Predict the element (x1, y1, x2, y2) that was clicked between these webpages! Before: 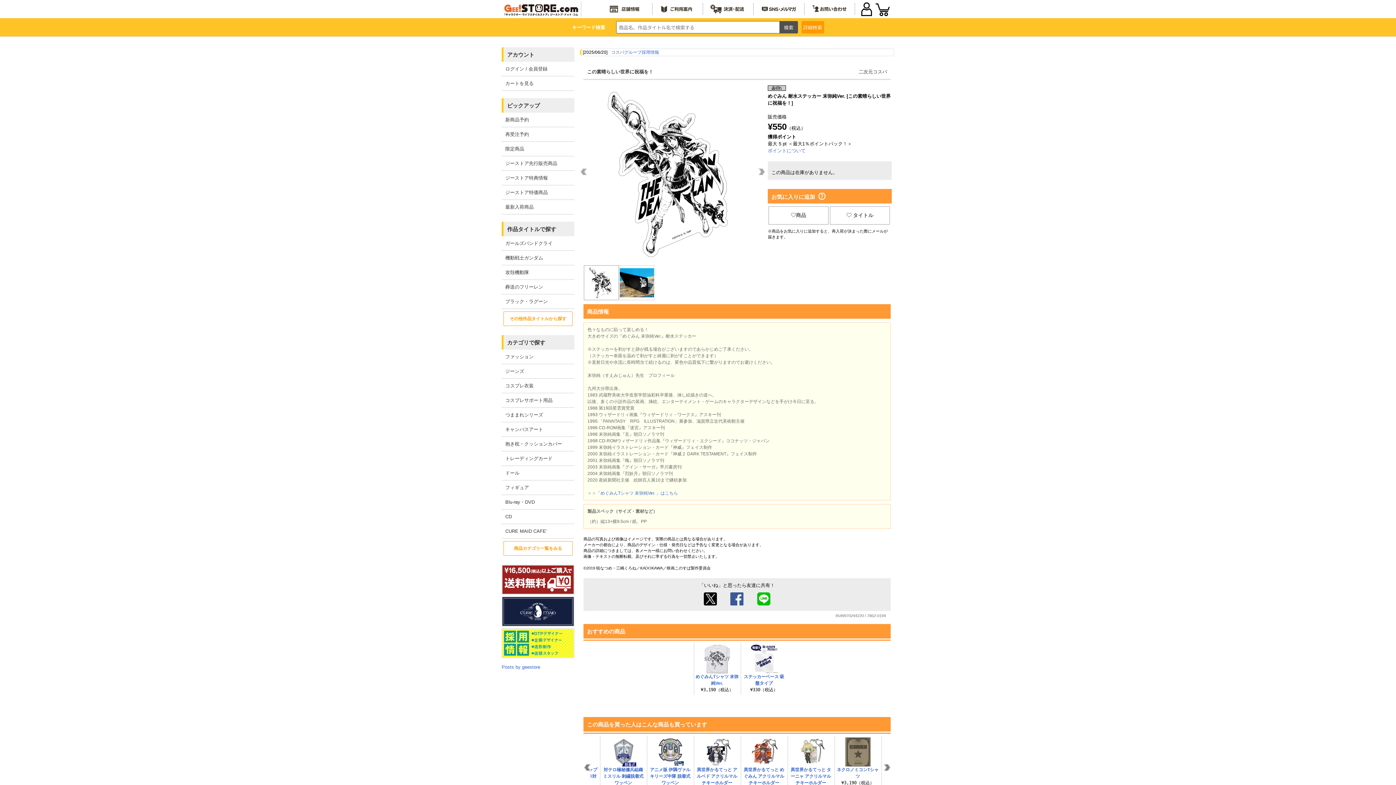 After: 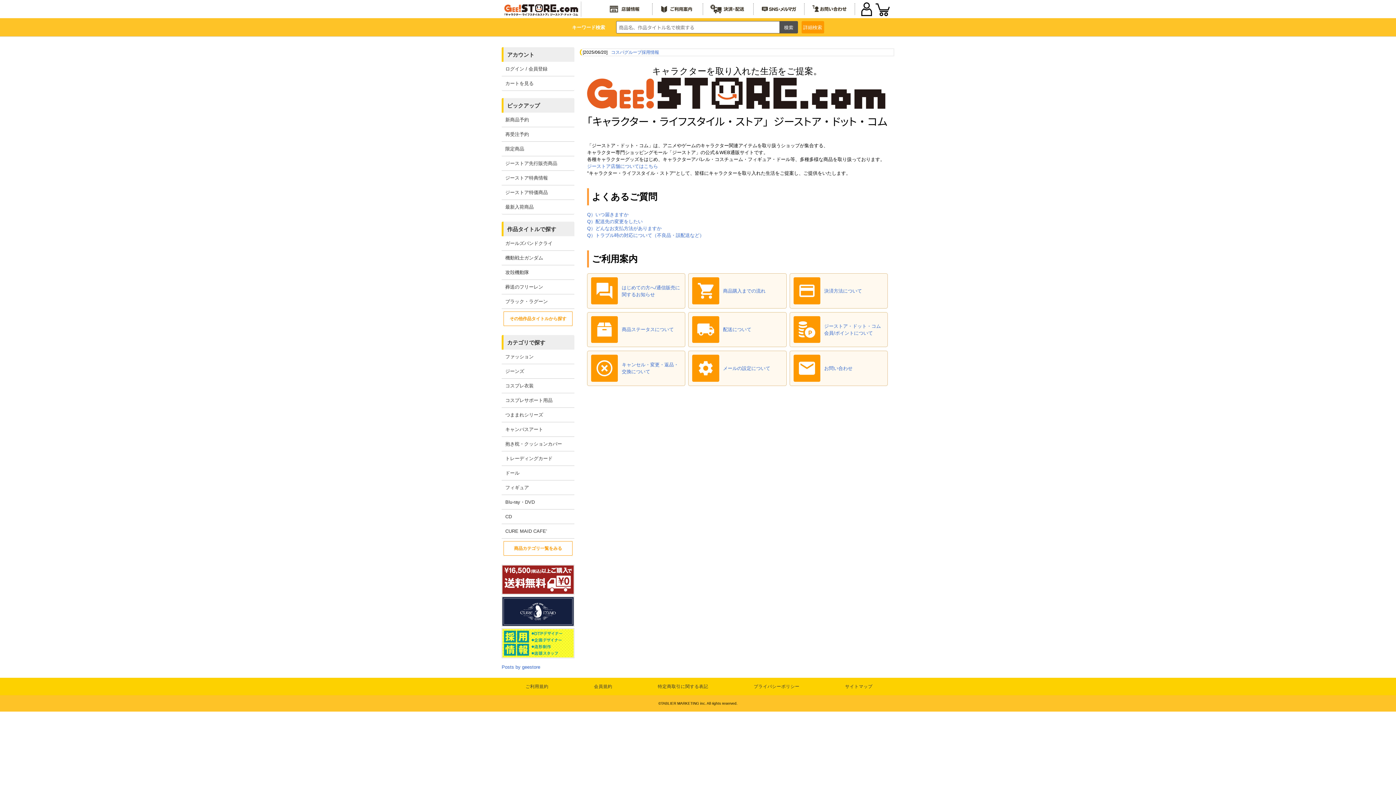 Action: bbox: (659, 3, 695, 14)